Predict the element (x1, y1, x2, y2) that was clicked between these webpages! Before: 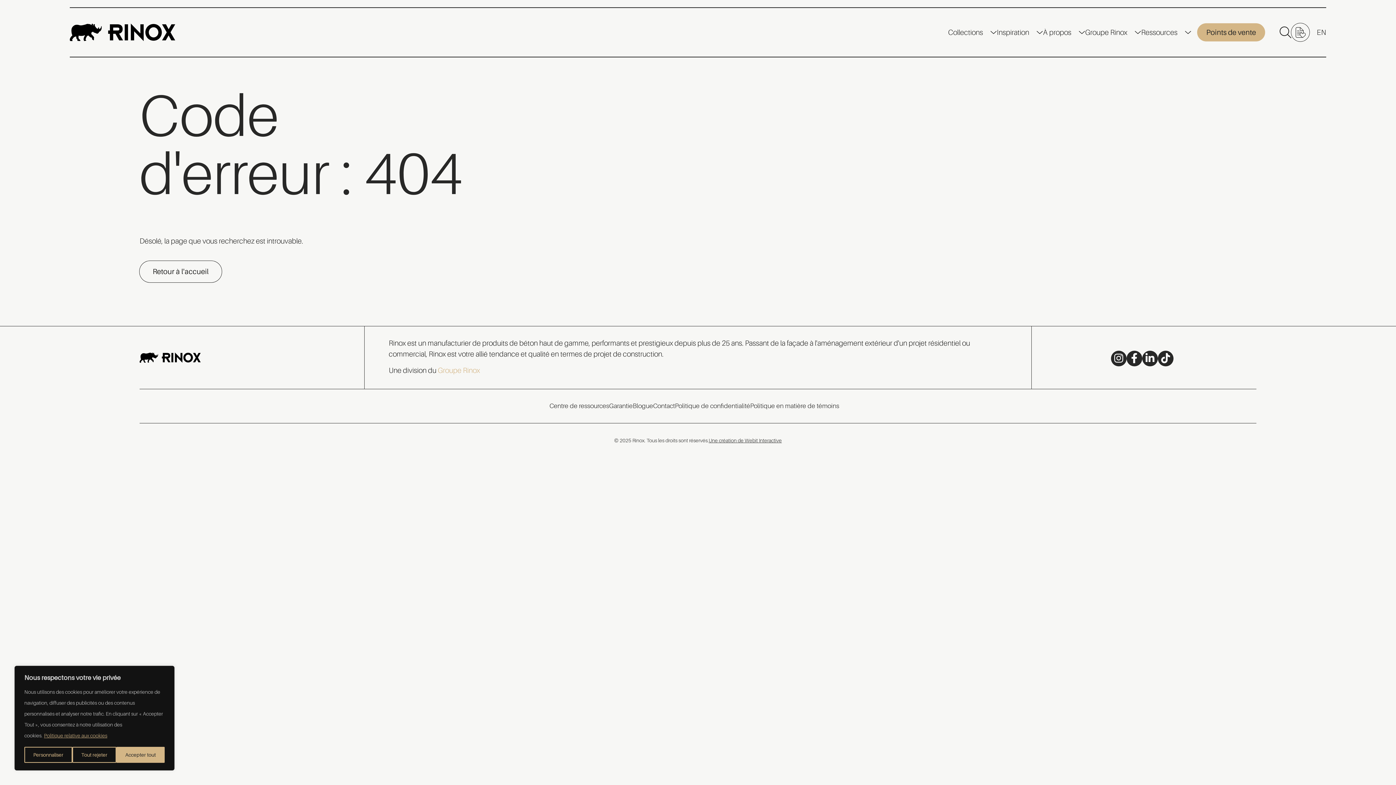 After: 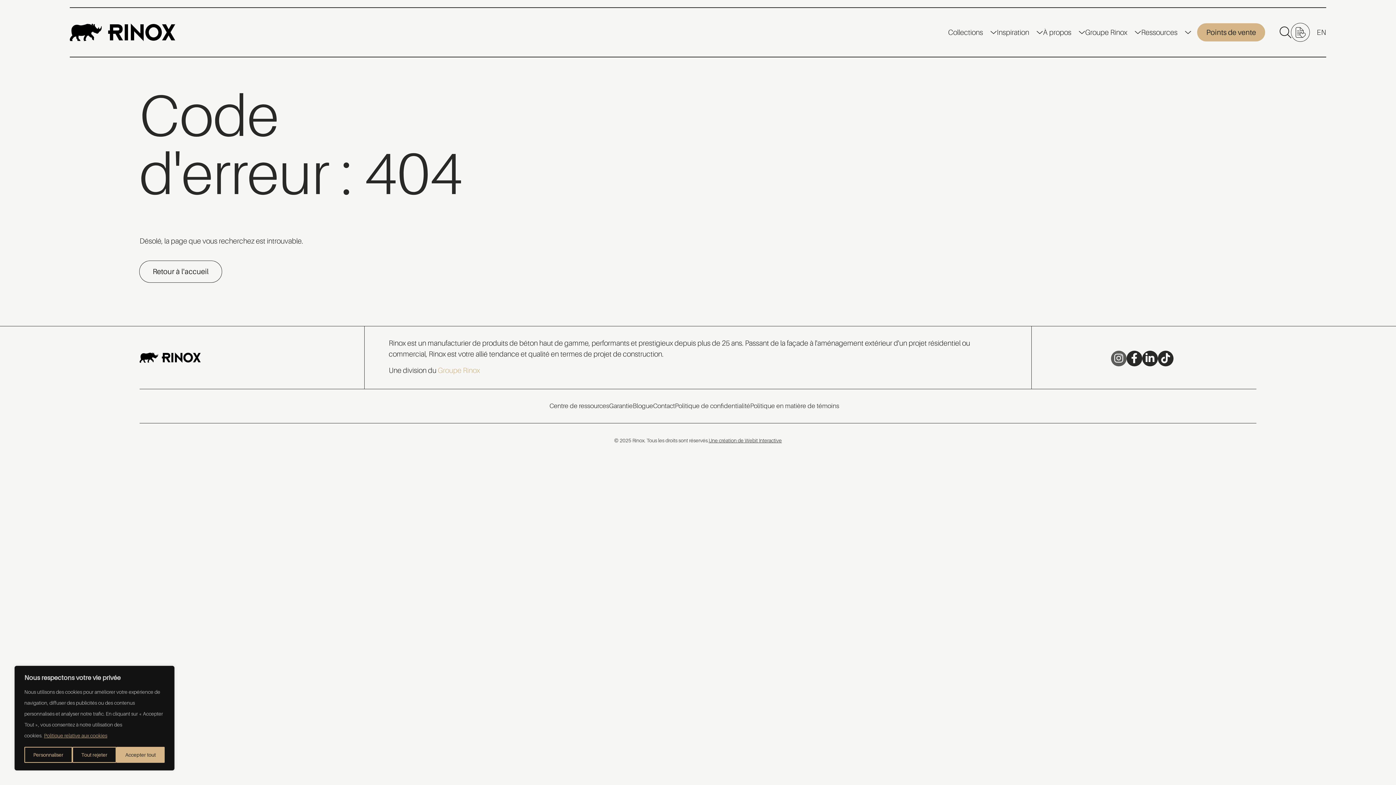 Action: bbox: (1111, 350, 1126, 366) label: Consulter notre page Instagram